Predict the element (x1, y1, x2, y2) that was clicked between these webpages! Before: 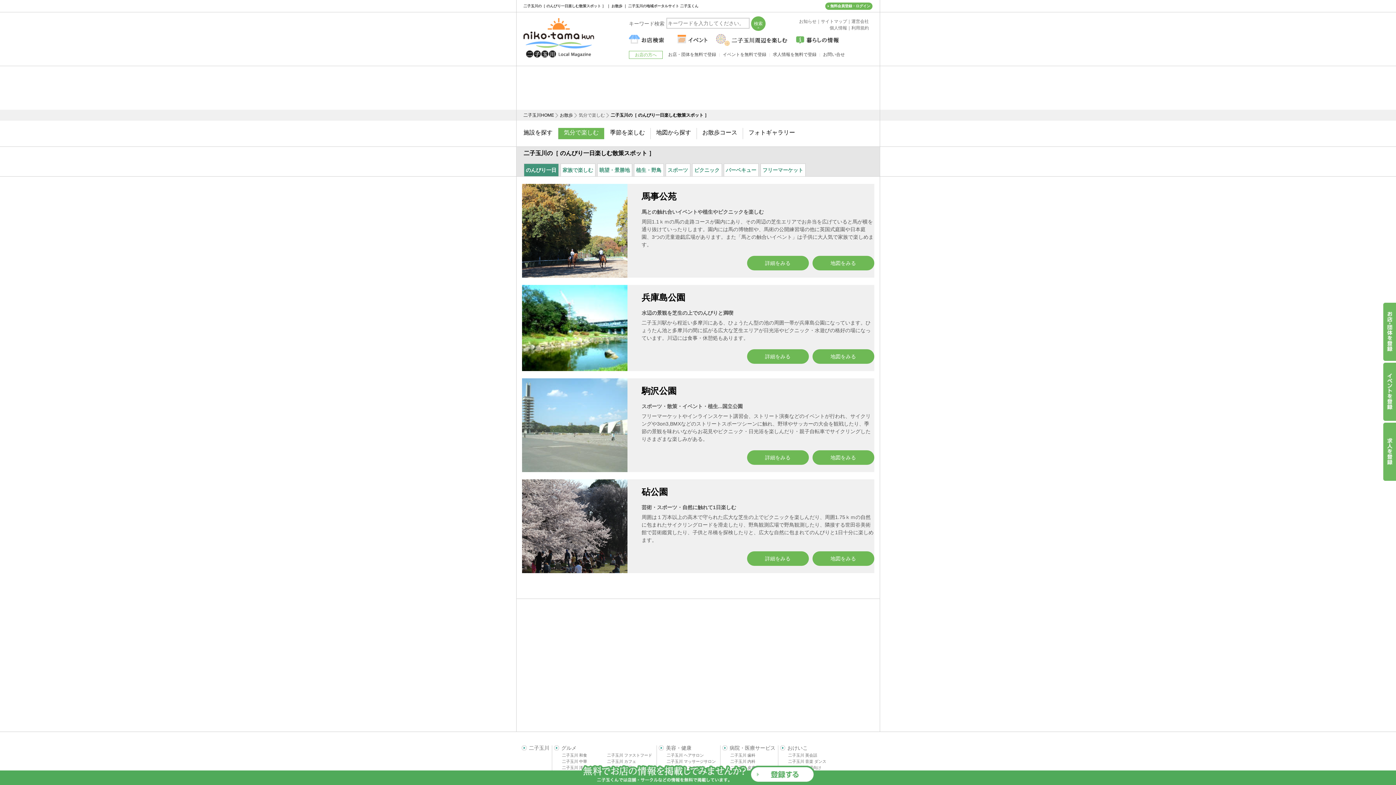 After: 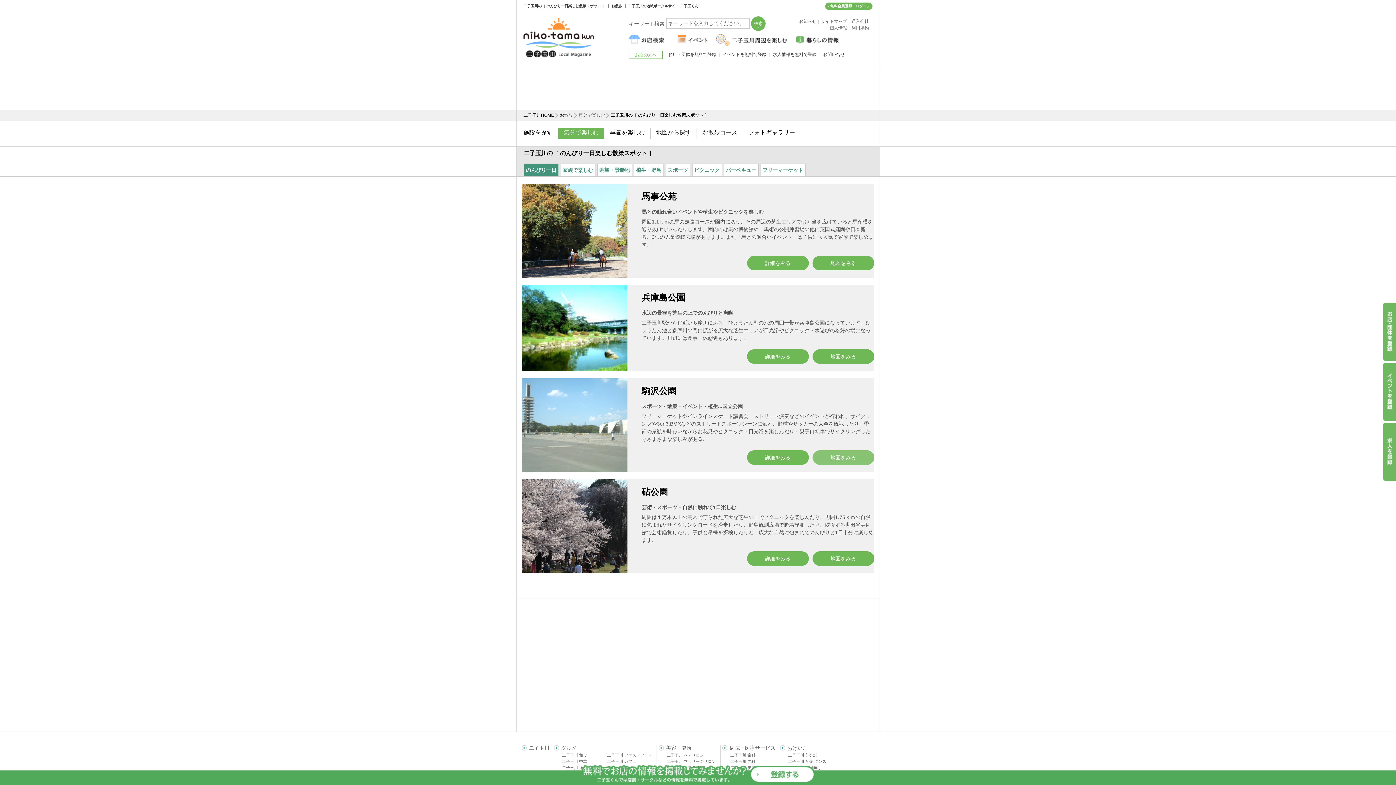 Action: label: 地図をみる bbox: (812, 450, 874, 465)